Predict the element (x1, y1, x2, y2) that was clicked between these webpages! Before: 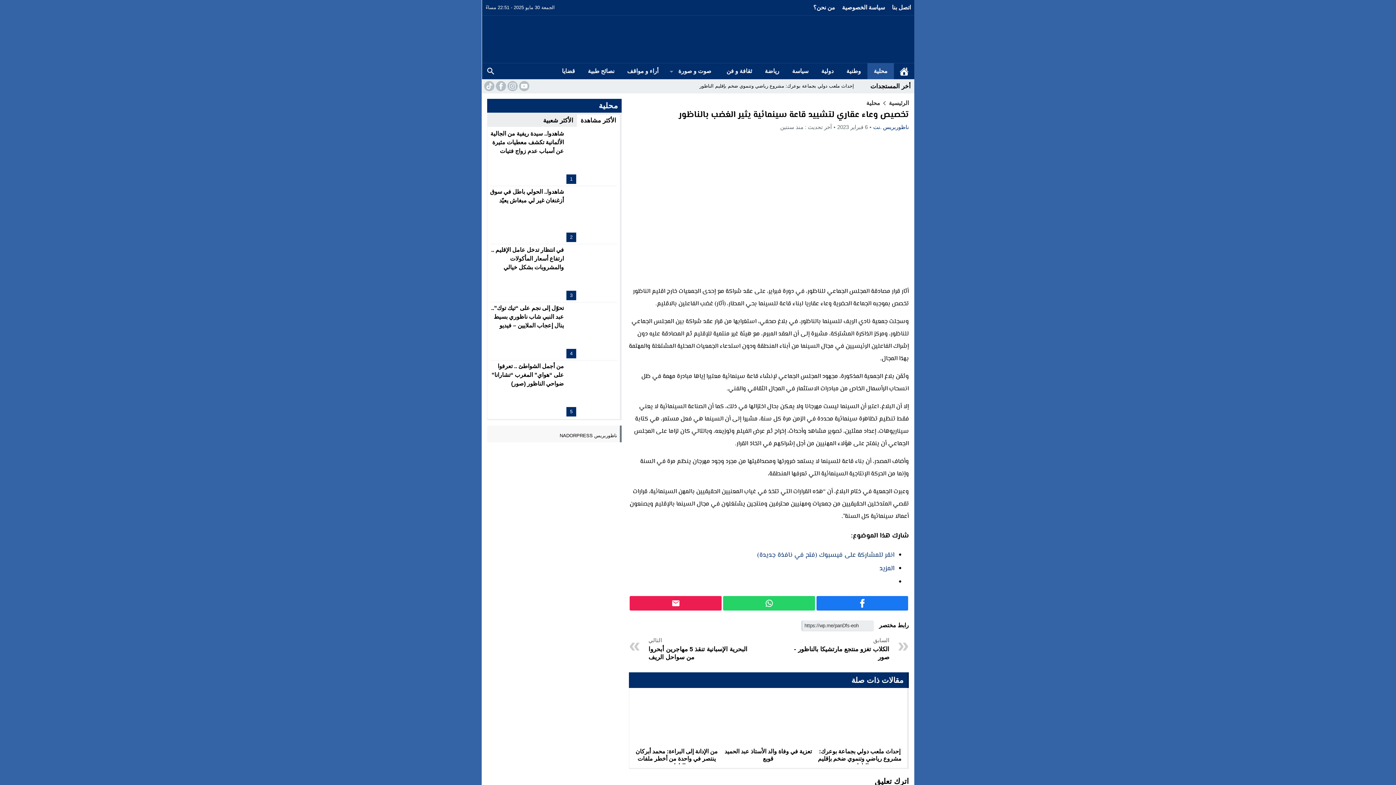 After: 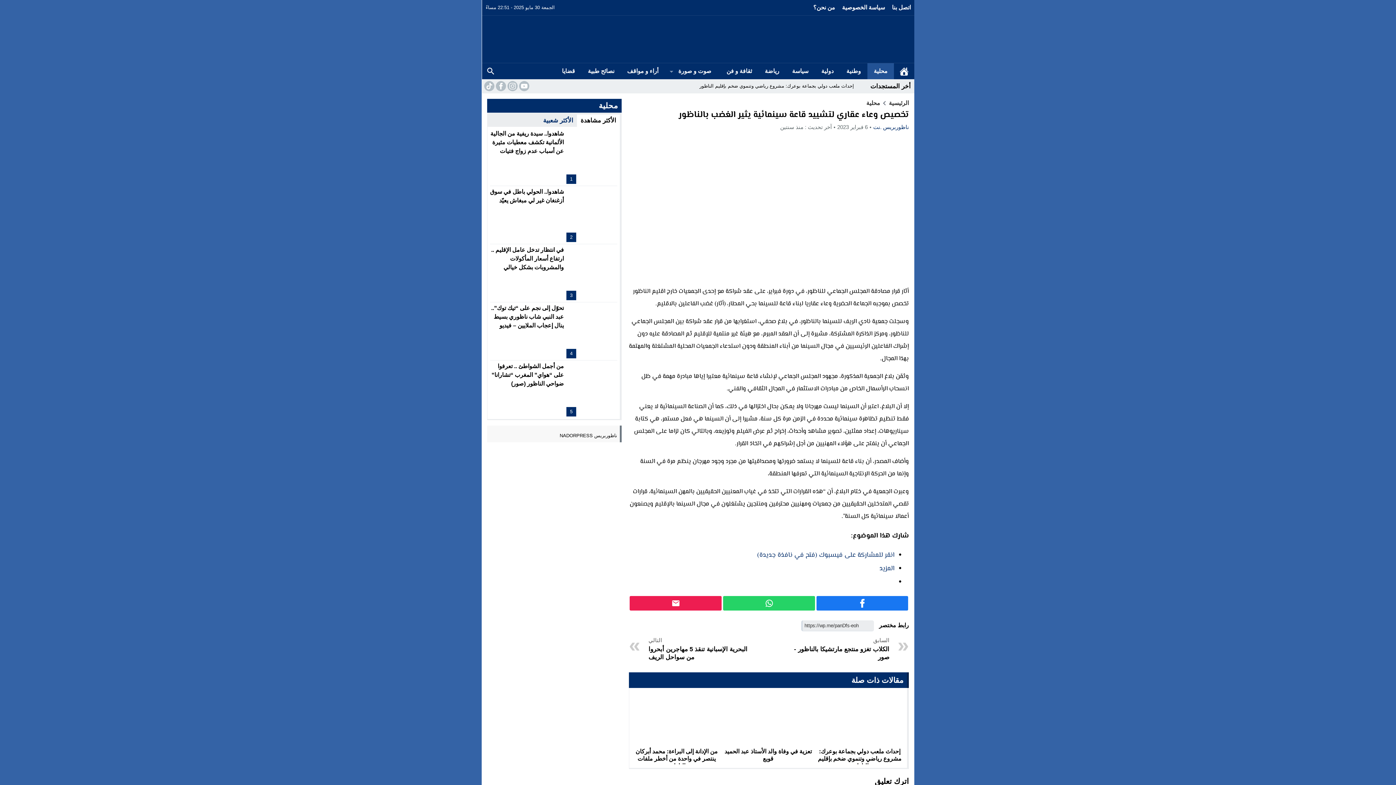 Action: label: الأكثر شعبية bbox: (539, 114, 577, 126)